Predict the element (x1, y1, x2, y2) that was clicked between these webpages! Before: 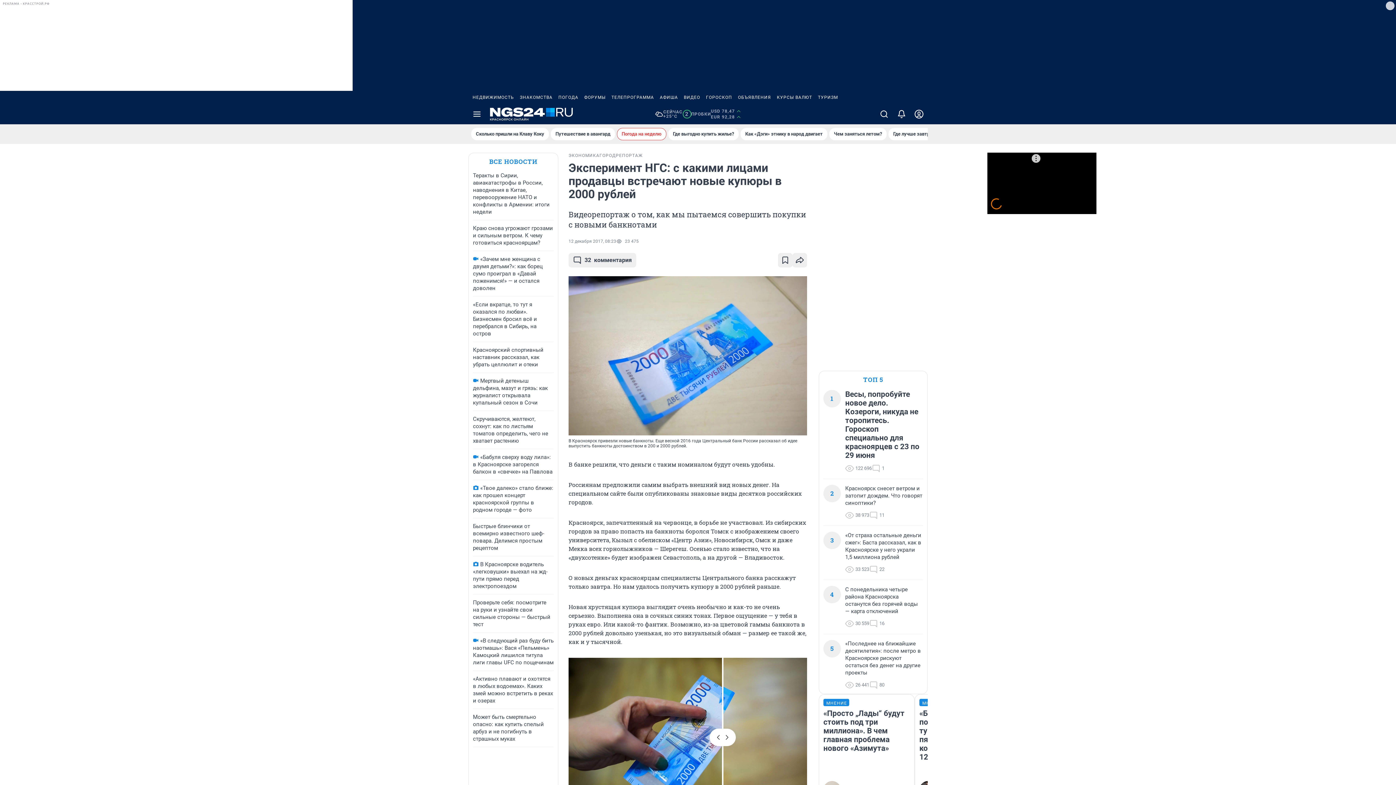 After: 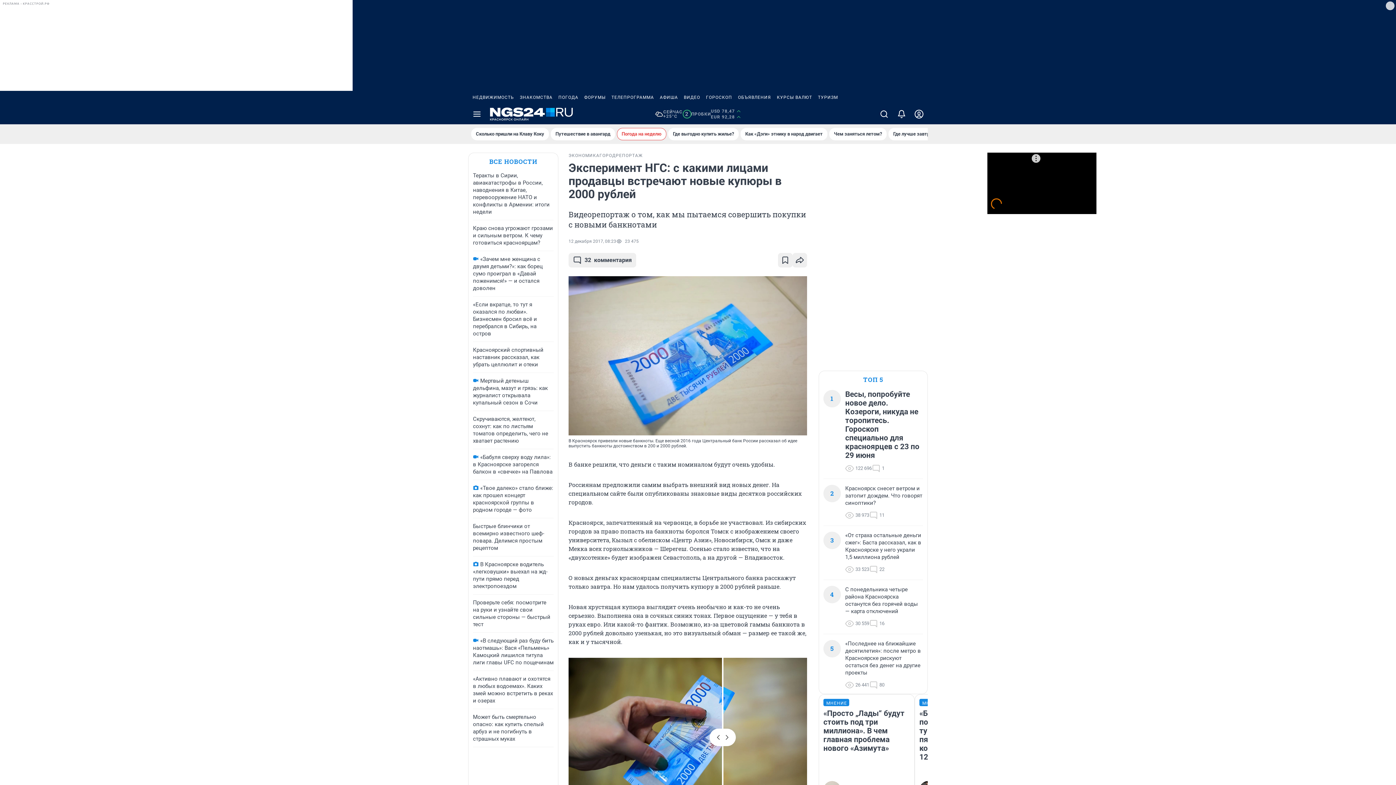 Action: bbox: (469, 90, 517, 104) label: НЕДВИЖИМОСТЬ